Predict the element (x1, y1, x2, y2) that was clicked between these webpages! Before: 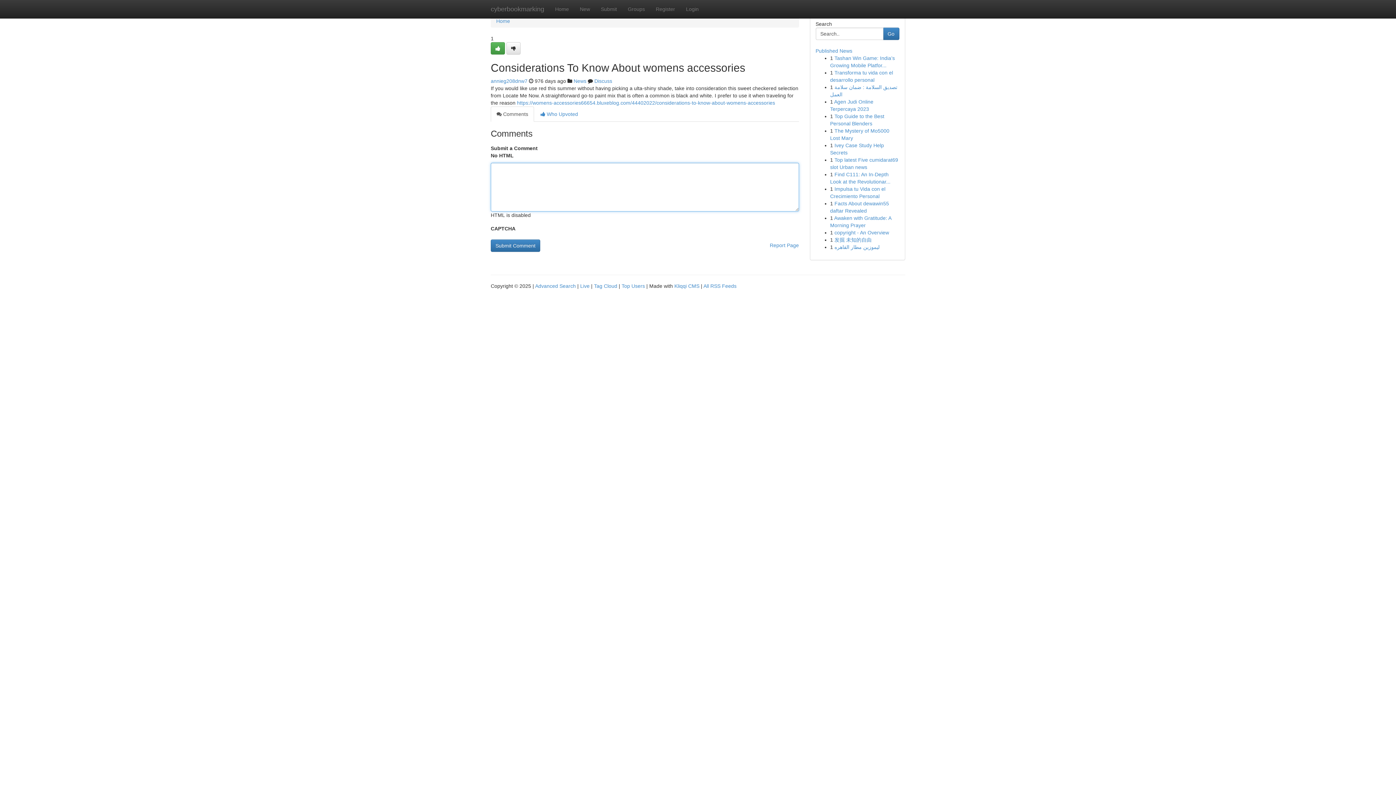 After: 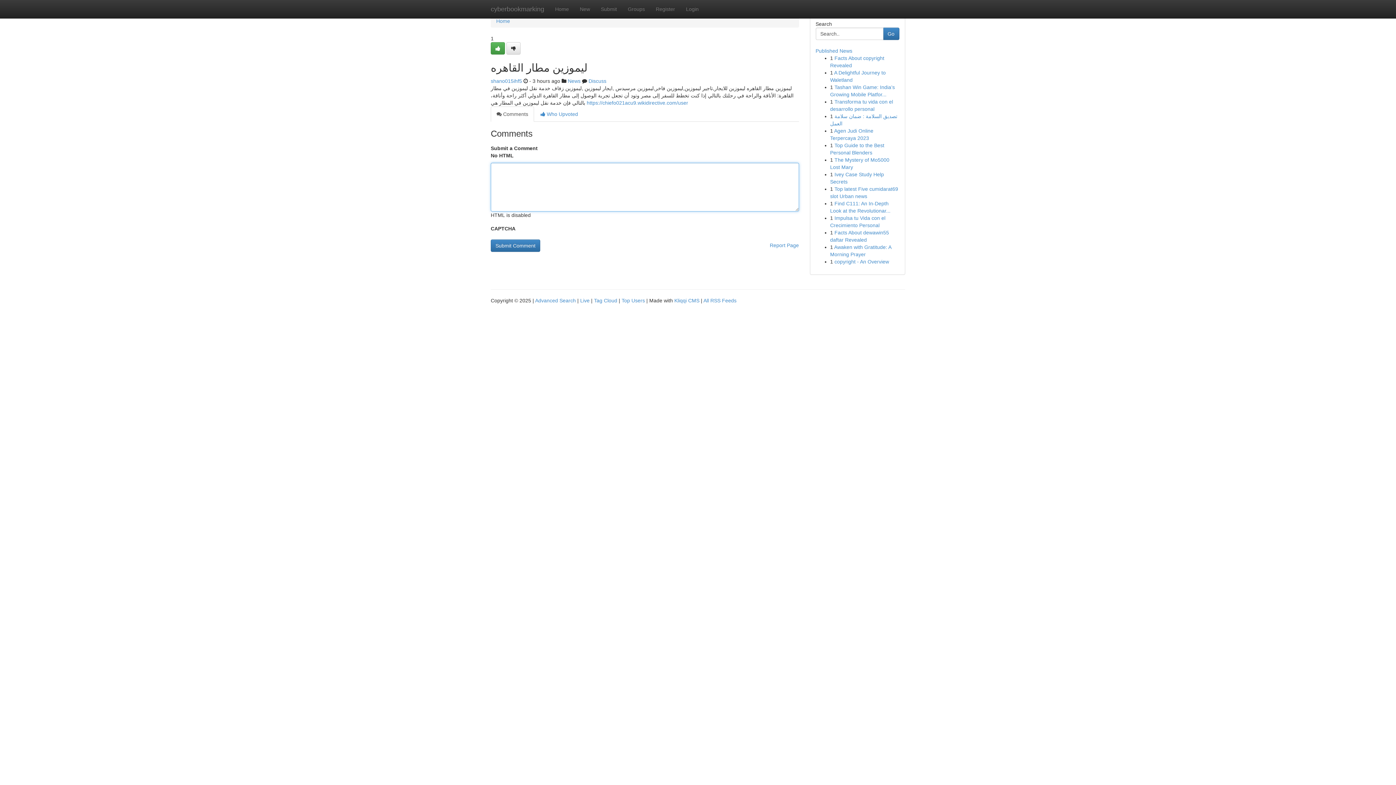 Action: label: ليموزين مطار القاهره bbox: (834, 244, 879, 250)